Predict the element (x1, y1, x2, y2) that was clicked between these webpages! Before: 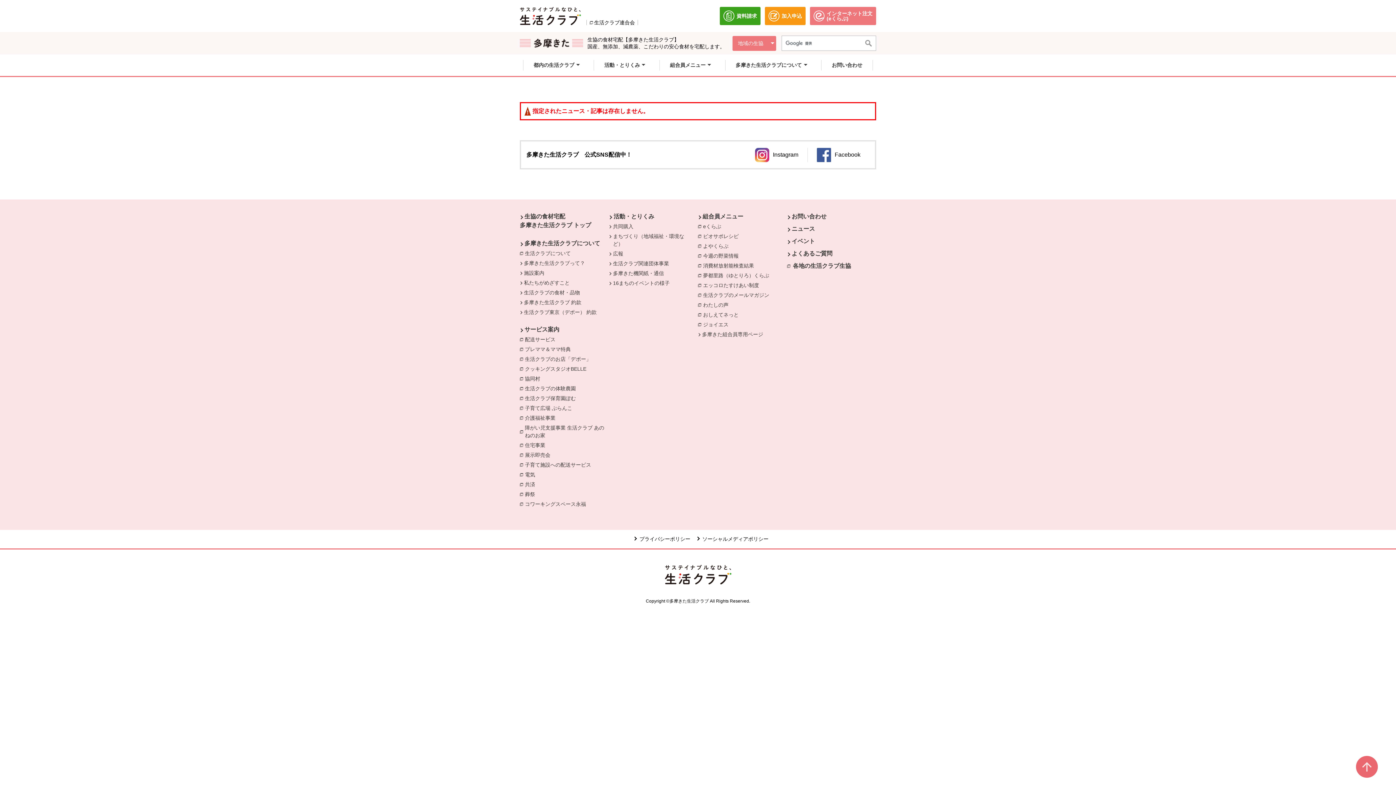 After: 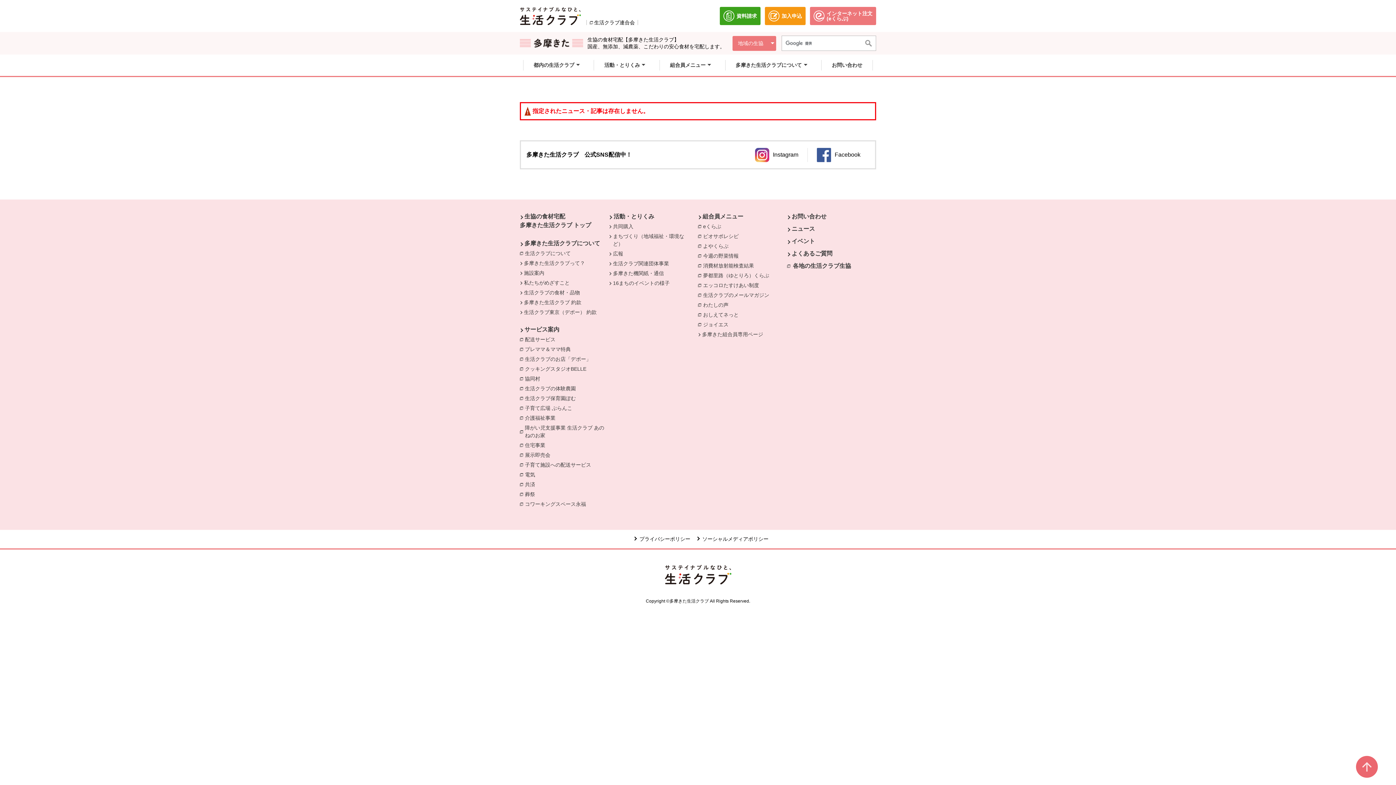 Action: label: ページの先頭へ bbox: (1356, 756, 1378, 778)